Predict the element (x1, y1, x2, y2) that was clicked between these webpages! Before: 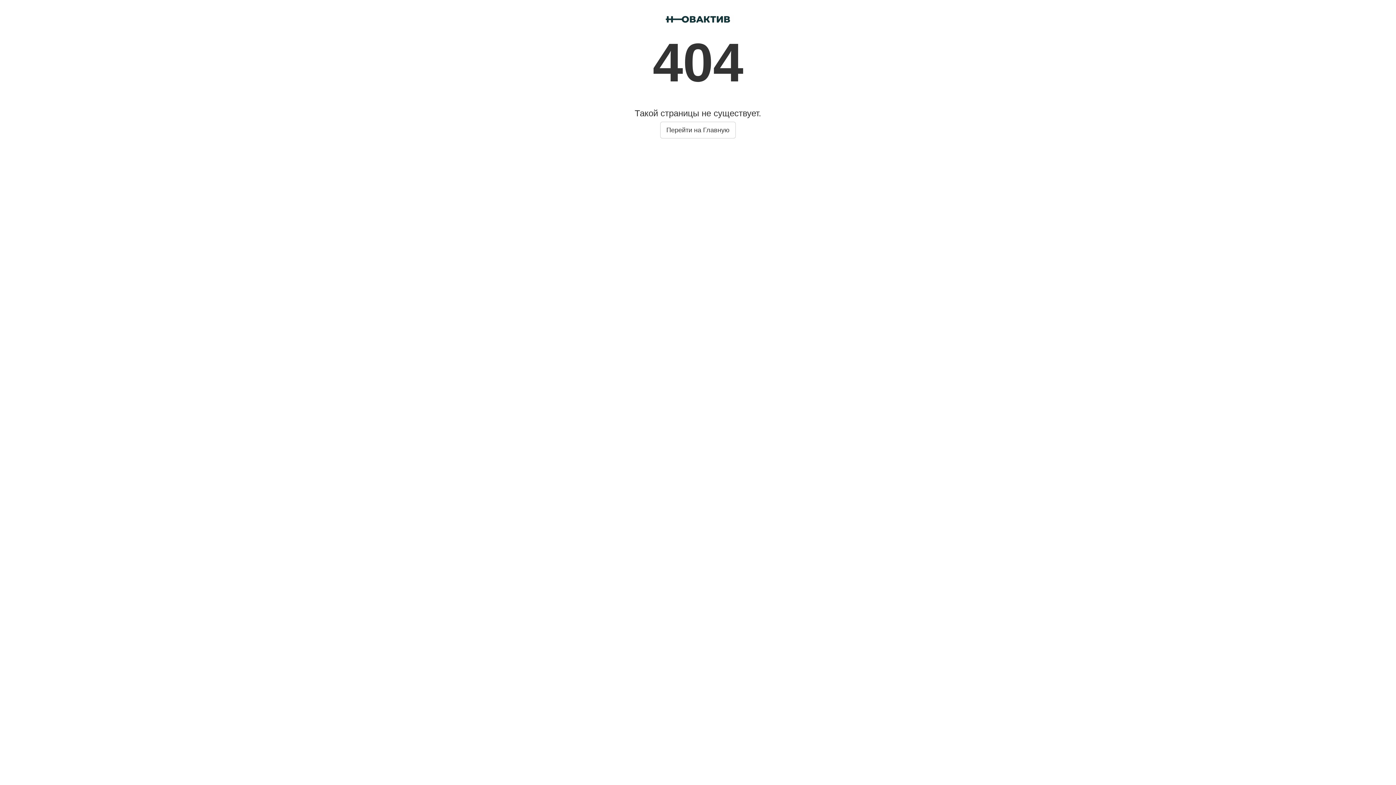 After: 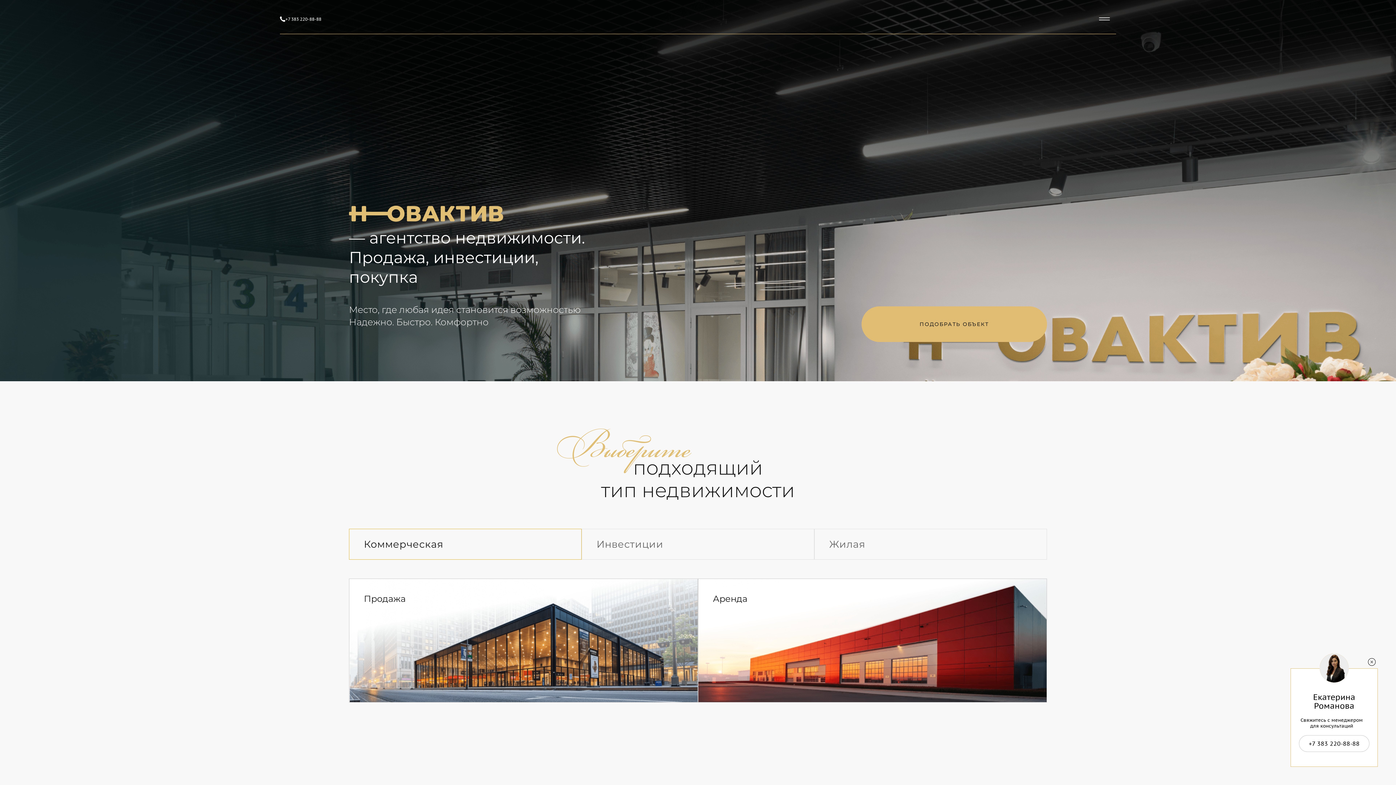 Action: bbox: (661, 15, 734, 21)